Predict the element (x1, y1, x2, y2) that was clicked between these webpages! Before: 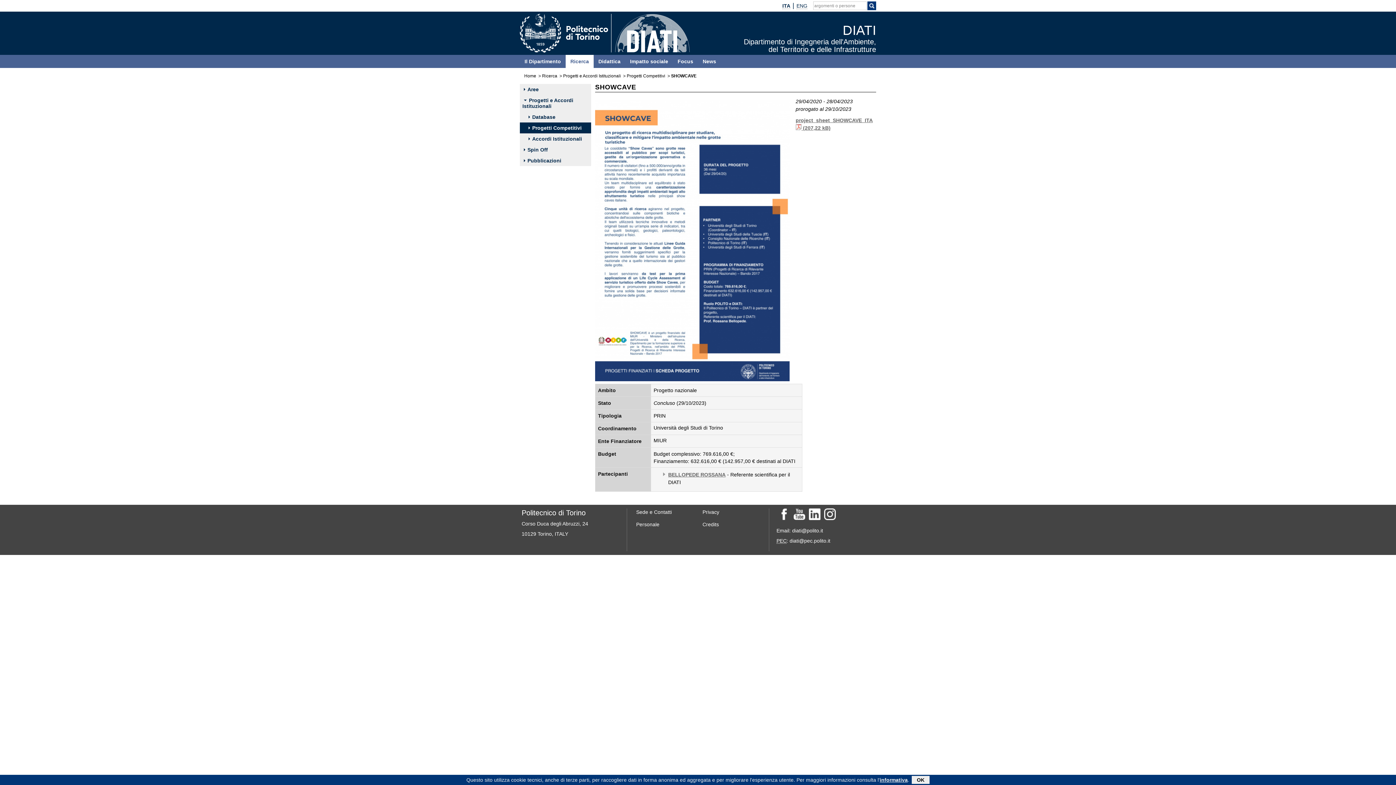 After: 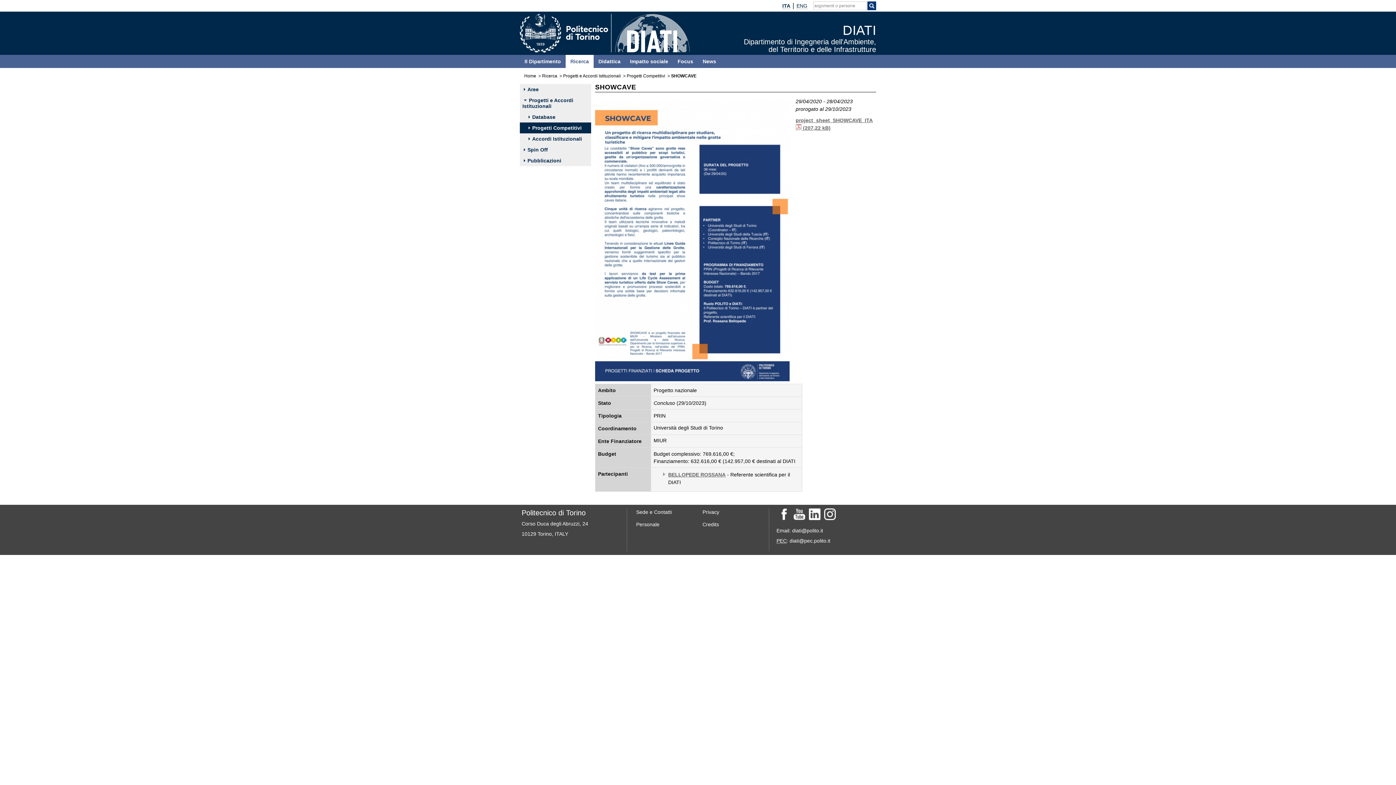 Action: bbox: (912, 776, 929, 784) label: OK